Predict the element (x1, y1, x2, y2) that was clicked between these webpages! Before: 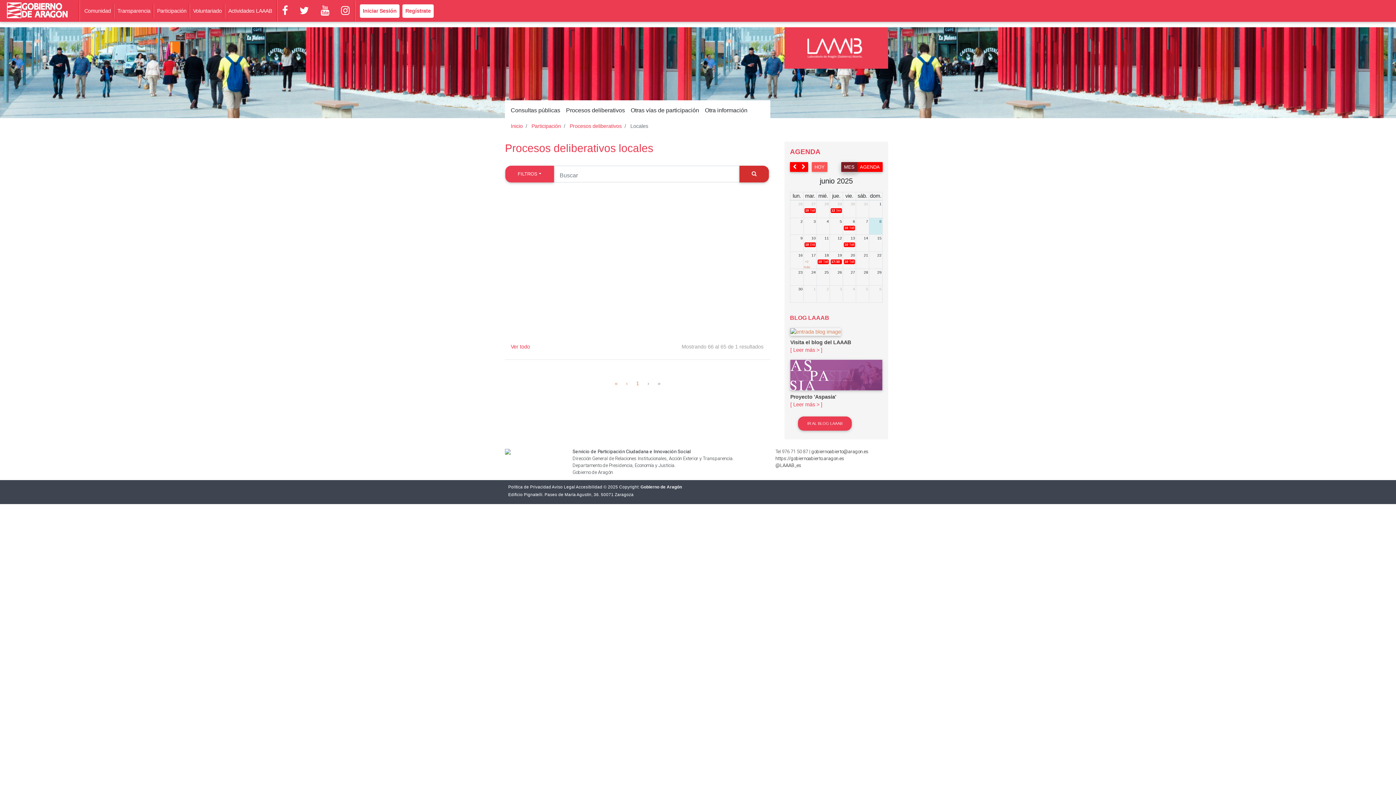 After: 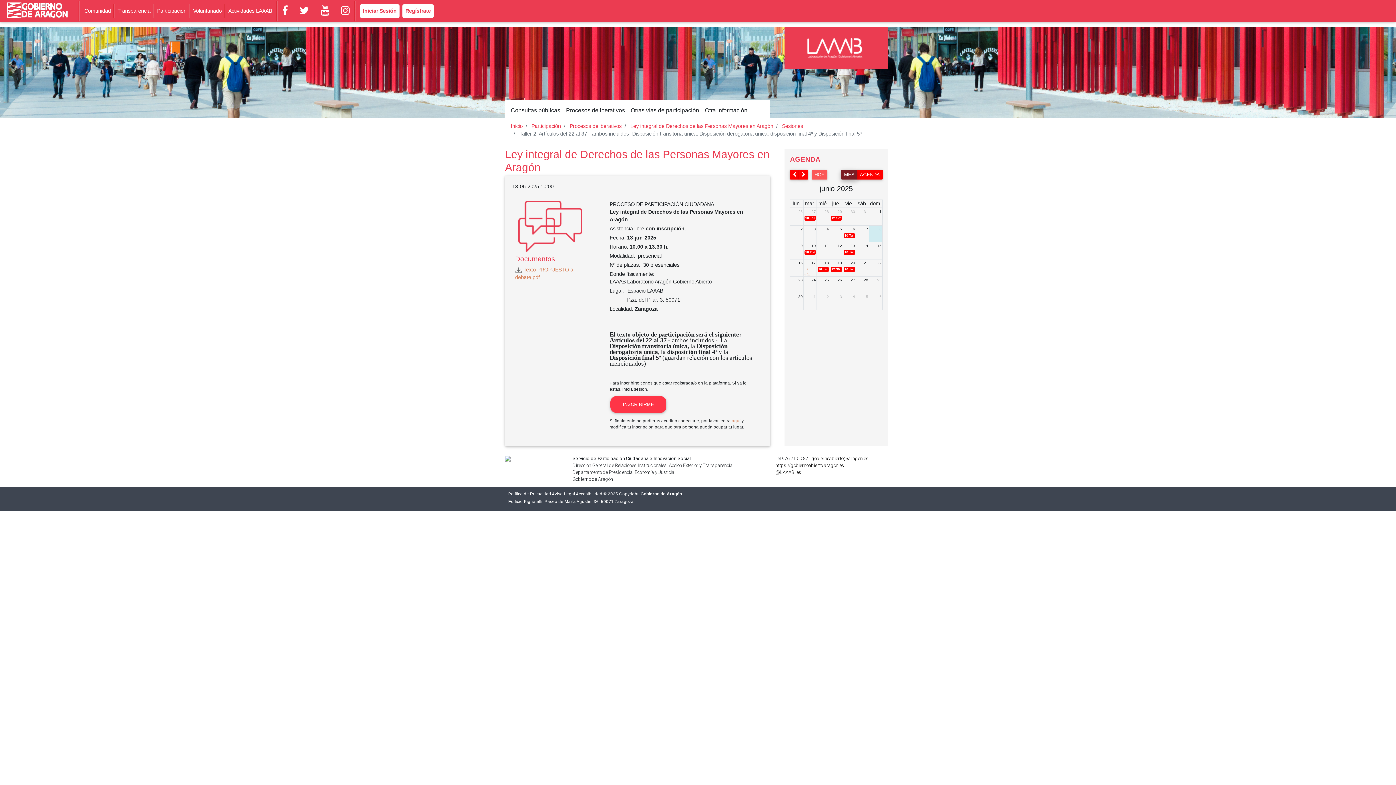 Action: label: 10 Taller 2: Artículos del 22 al 37 - ambos incluidos -Disposición transitoria única, Disposición derogatoria única, disposición final 4ª y Disposición final 5ª bbox: (844, 242, 855, 247)